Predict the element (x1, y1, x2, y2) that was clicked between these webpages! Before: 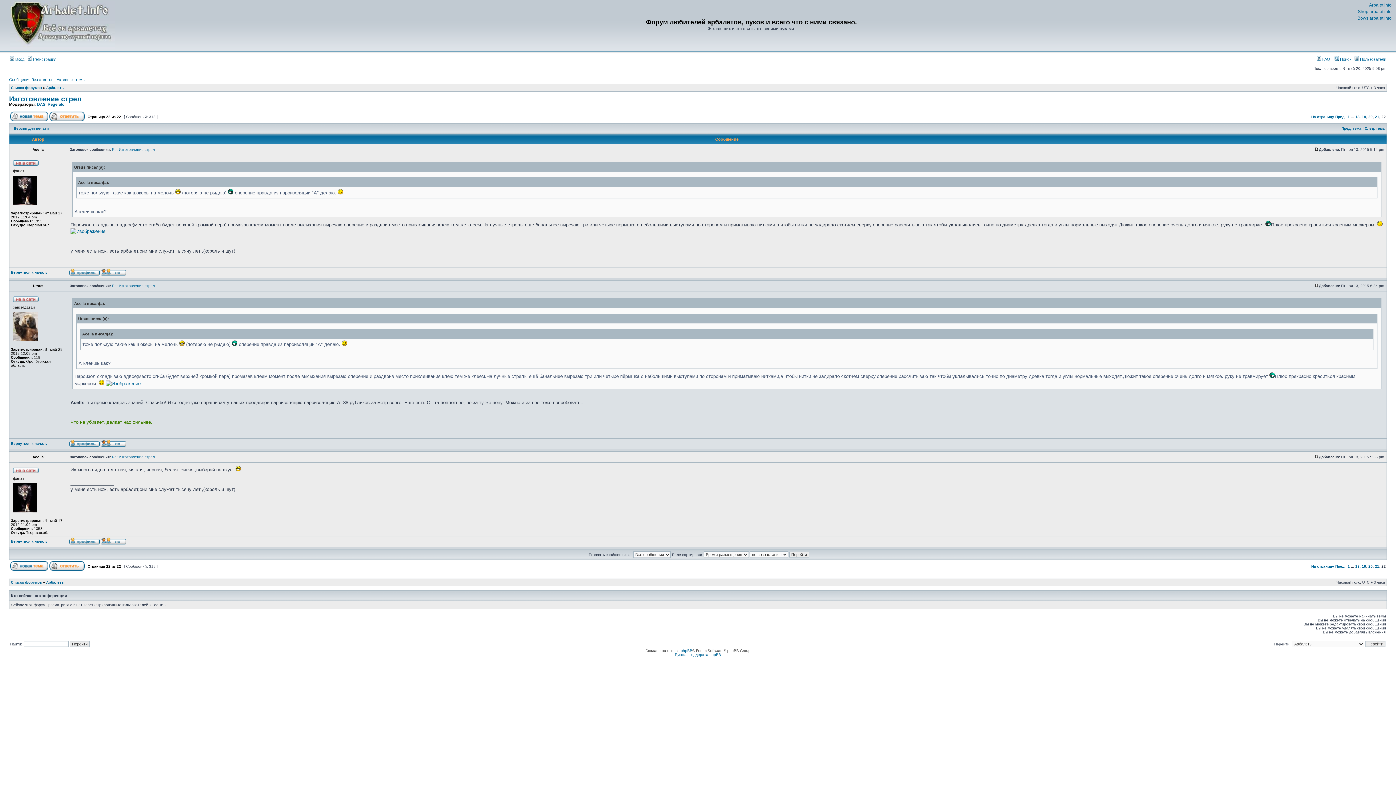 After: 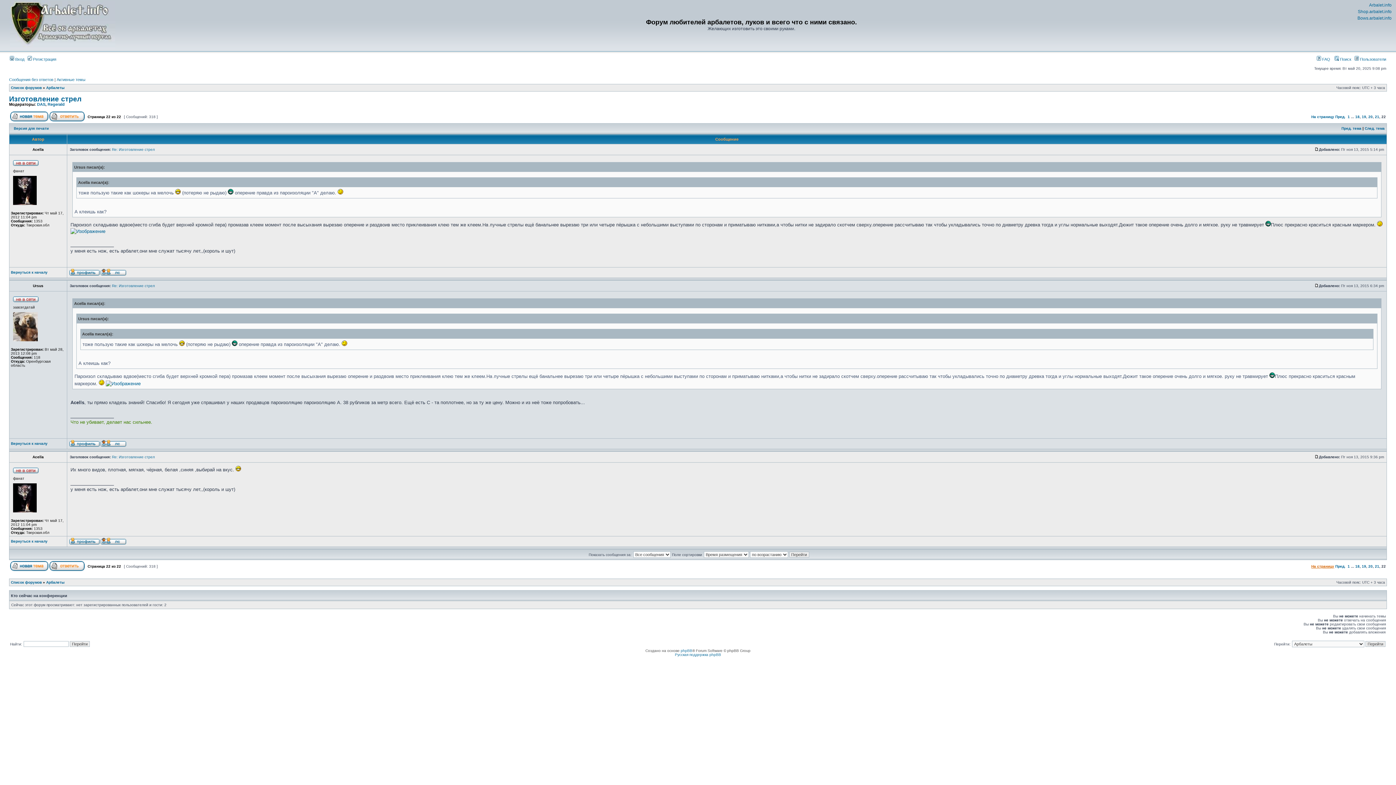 Action: label: На страницу bbox: (1311, 564, 1334, 568)